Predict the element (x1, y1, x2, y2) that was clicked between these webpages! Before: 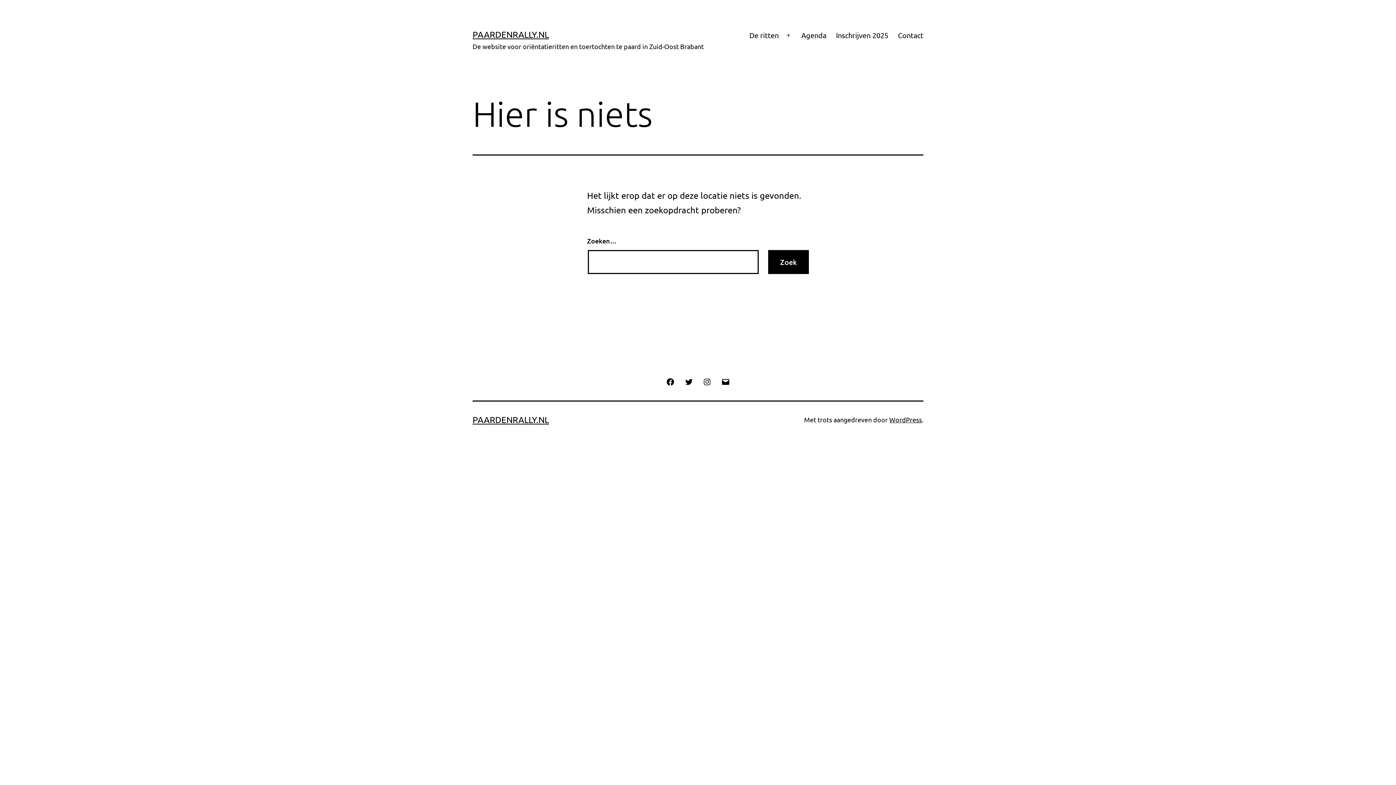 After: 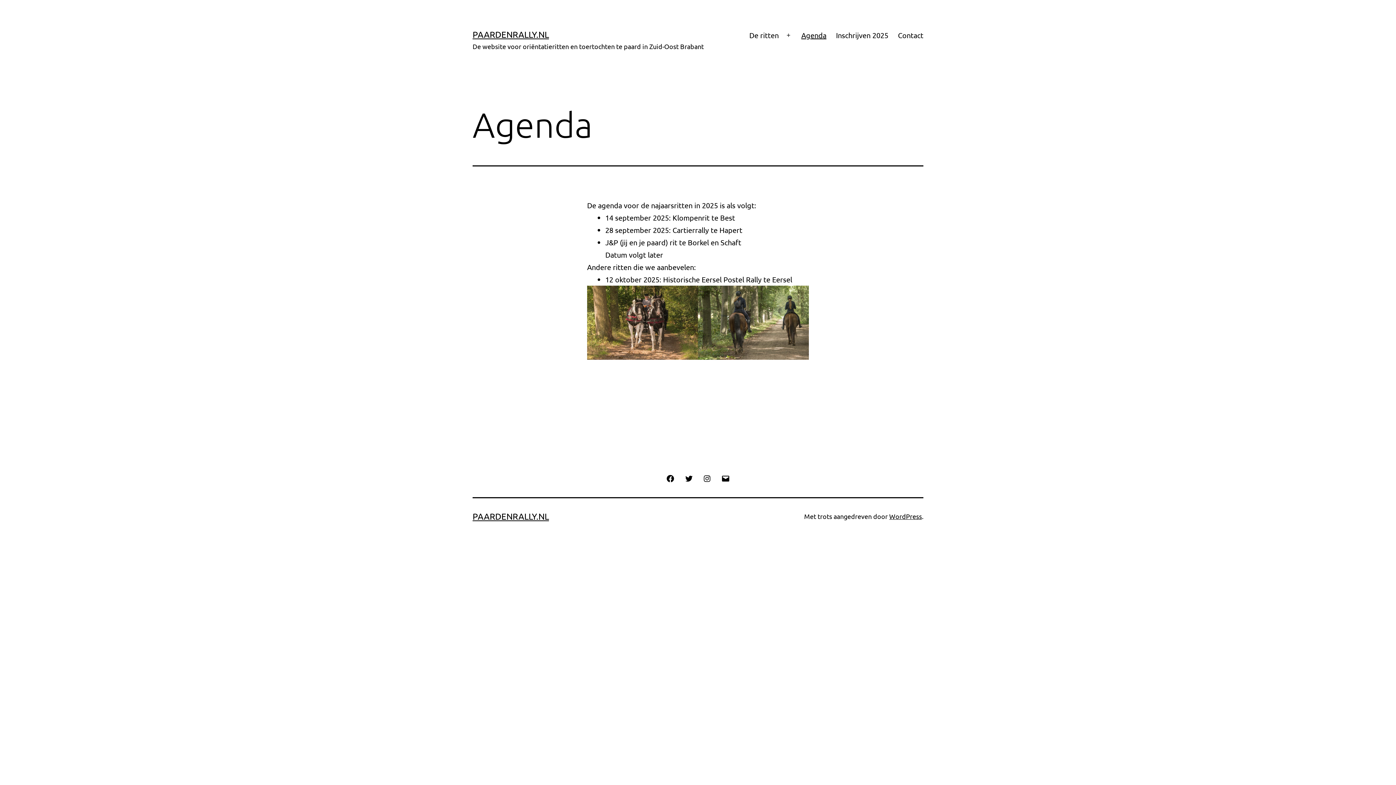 Action: bbox: (796, 26, 831, 44) label: Agenda